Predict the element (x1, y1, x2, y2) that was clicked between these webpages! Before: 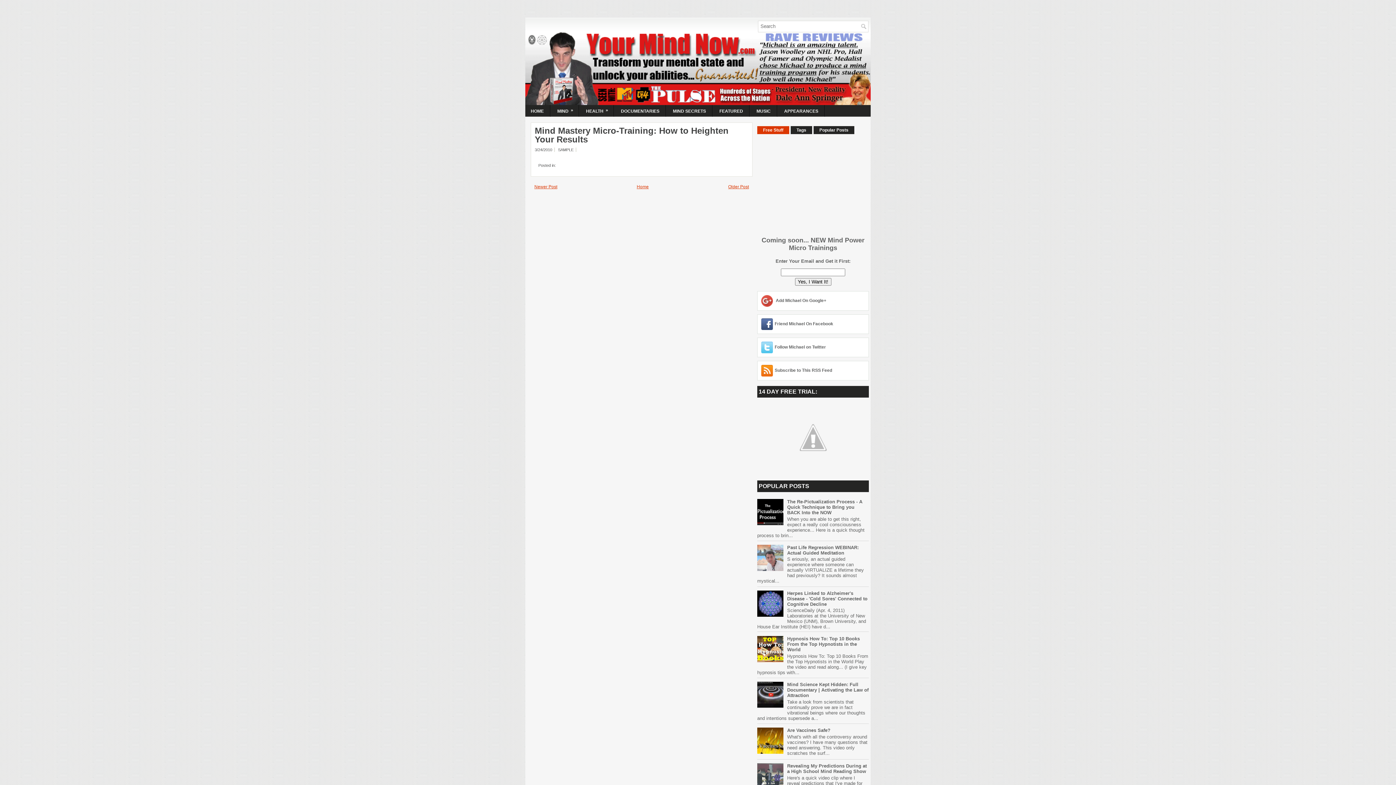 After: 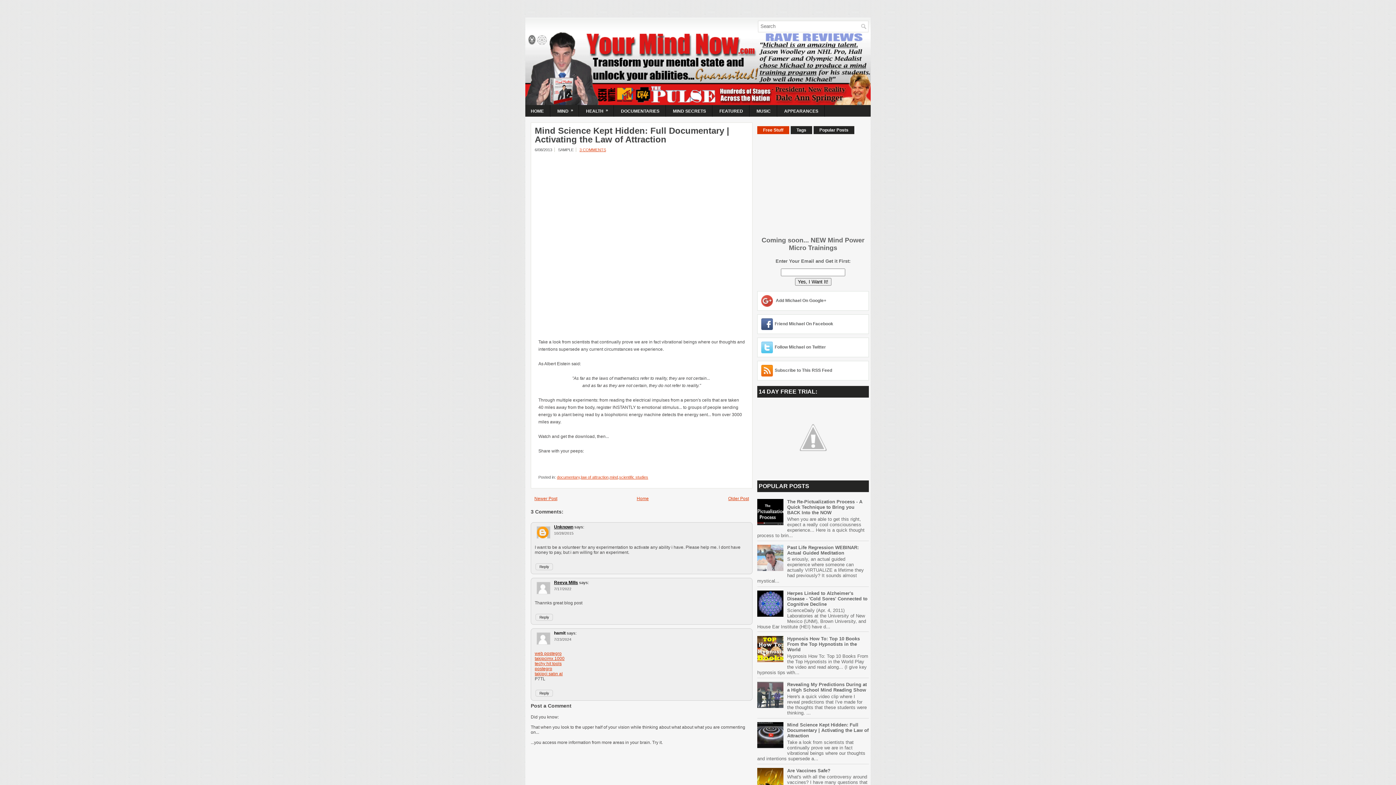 Action: bbox: (787, 682, 868, 698) label: Mind Science Kept Hidden: Full Documentary | Activating the Law of Attraction